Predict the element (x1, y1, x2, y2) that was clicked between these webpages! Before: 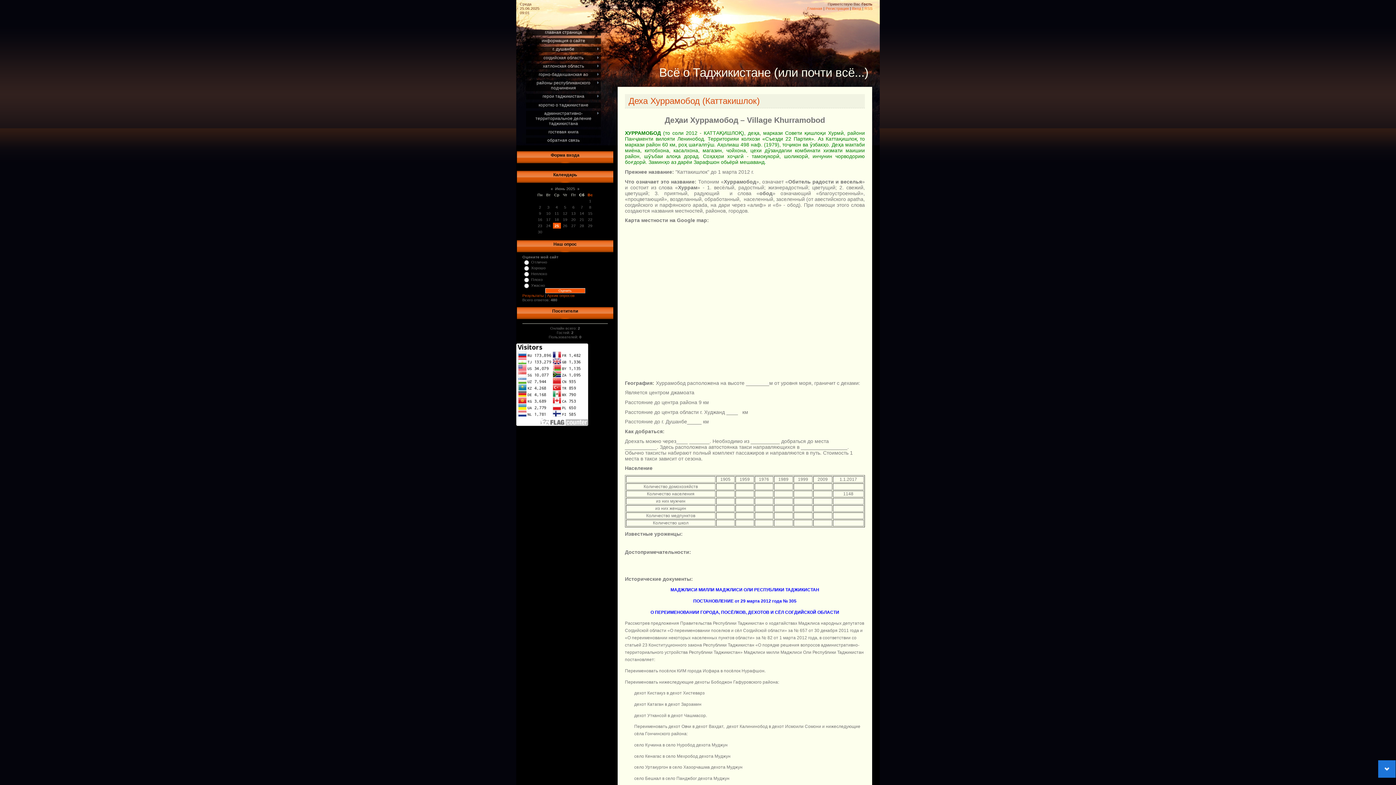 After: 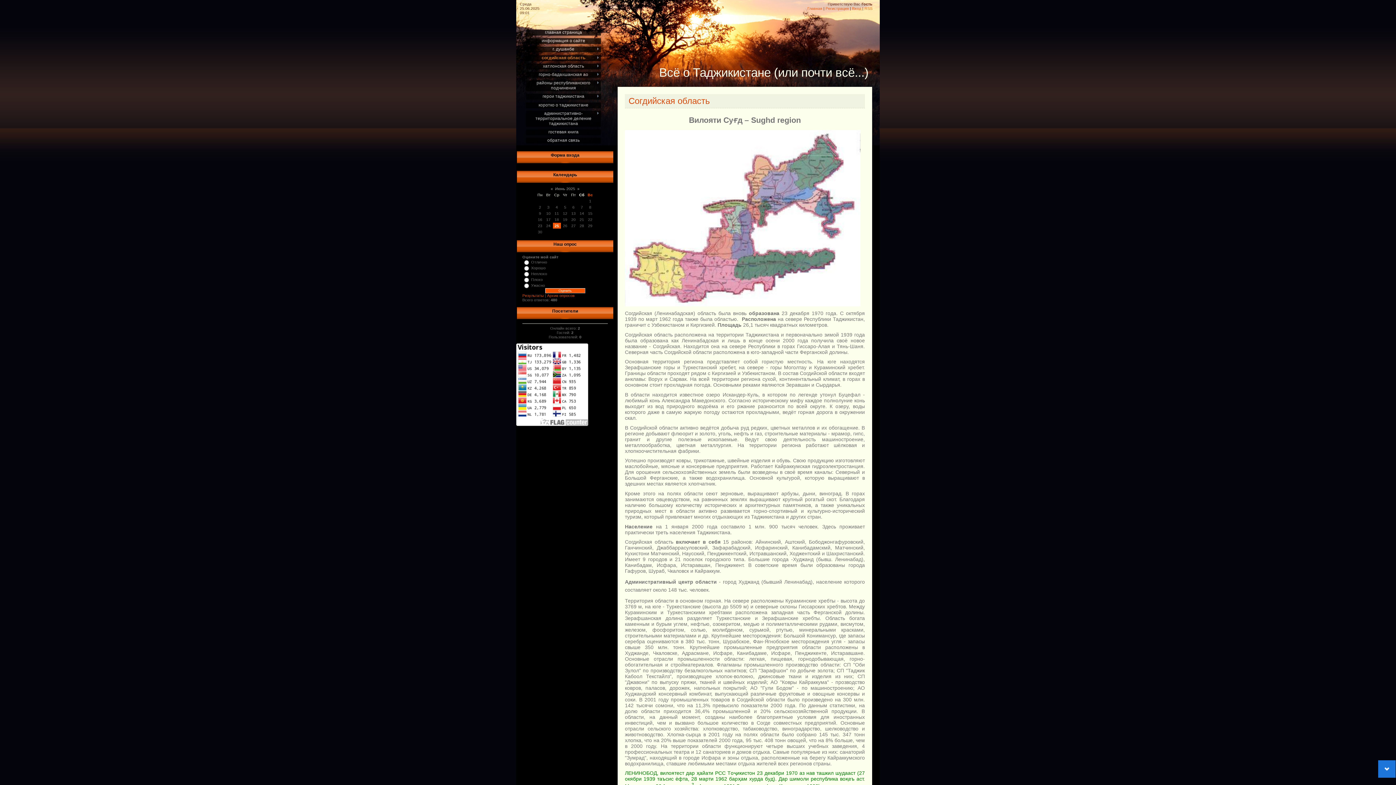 Action: bbox: (543, 55, 583, 60) label: согдийская область